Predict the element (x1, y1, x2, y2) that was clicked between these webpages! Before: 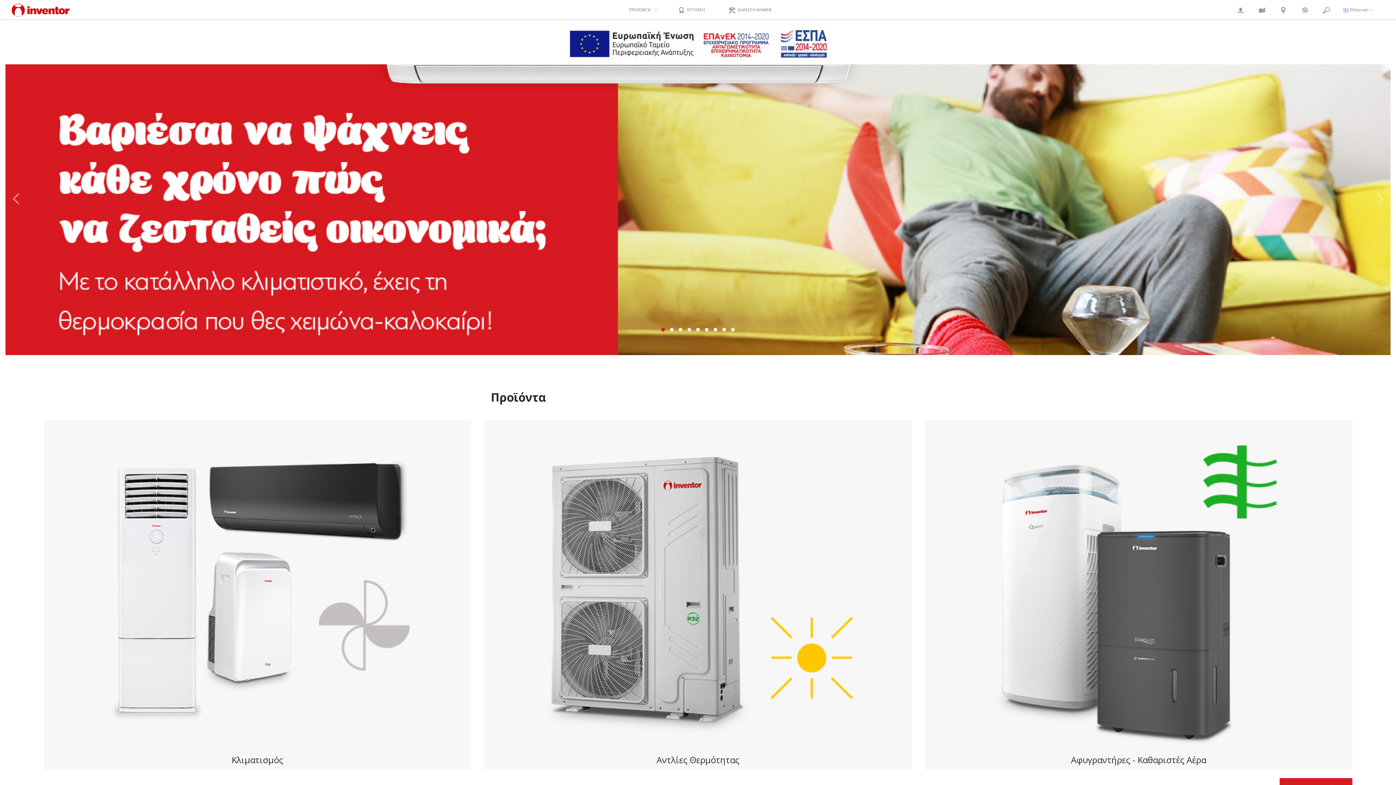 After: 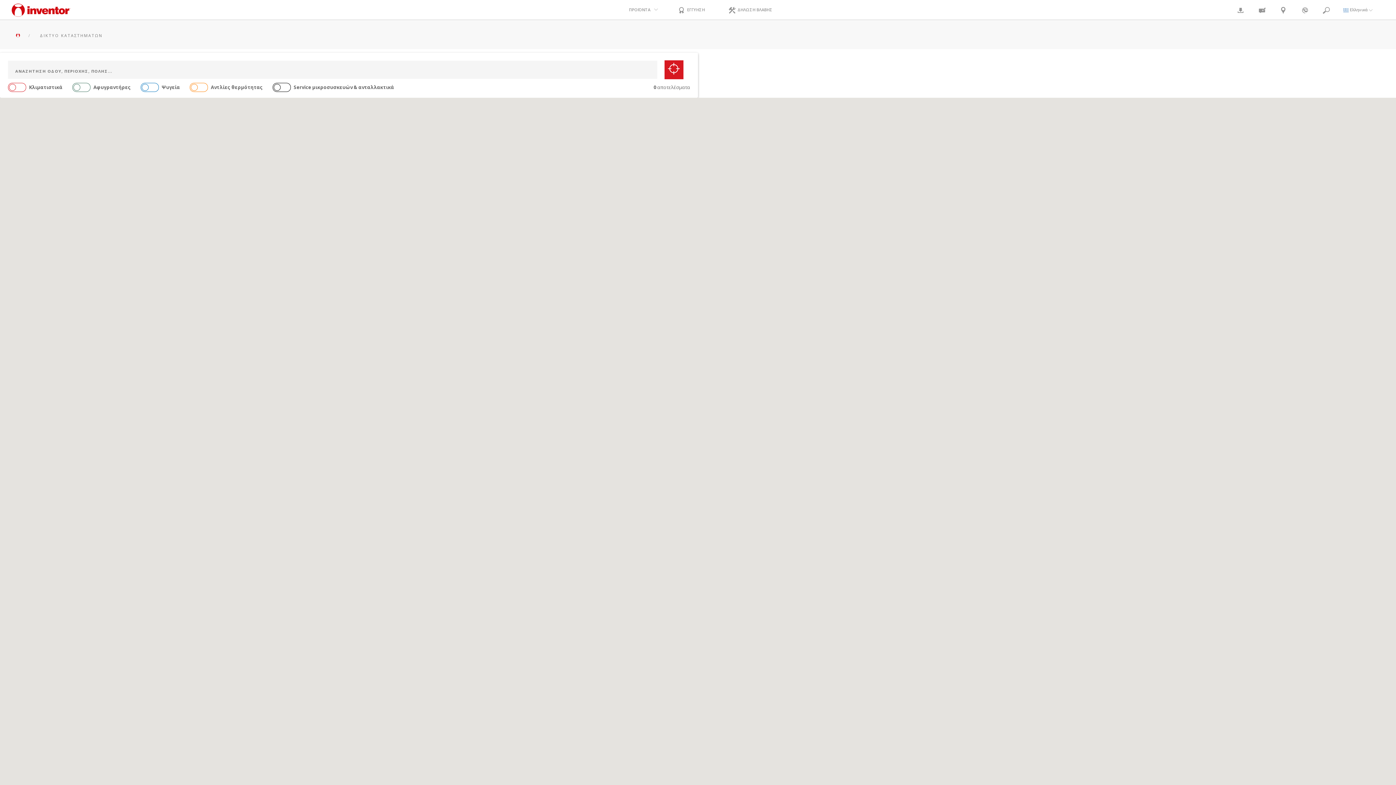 Action: bbox: (1279, 0, 1288, 20)